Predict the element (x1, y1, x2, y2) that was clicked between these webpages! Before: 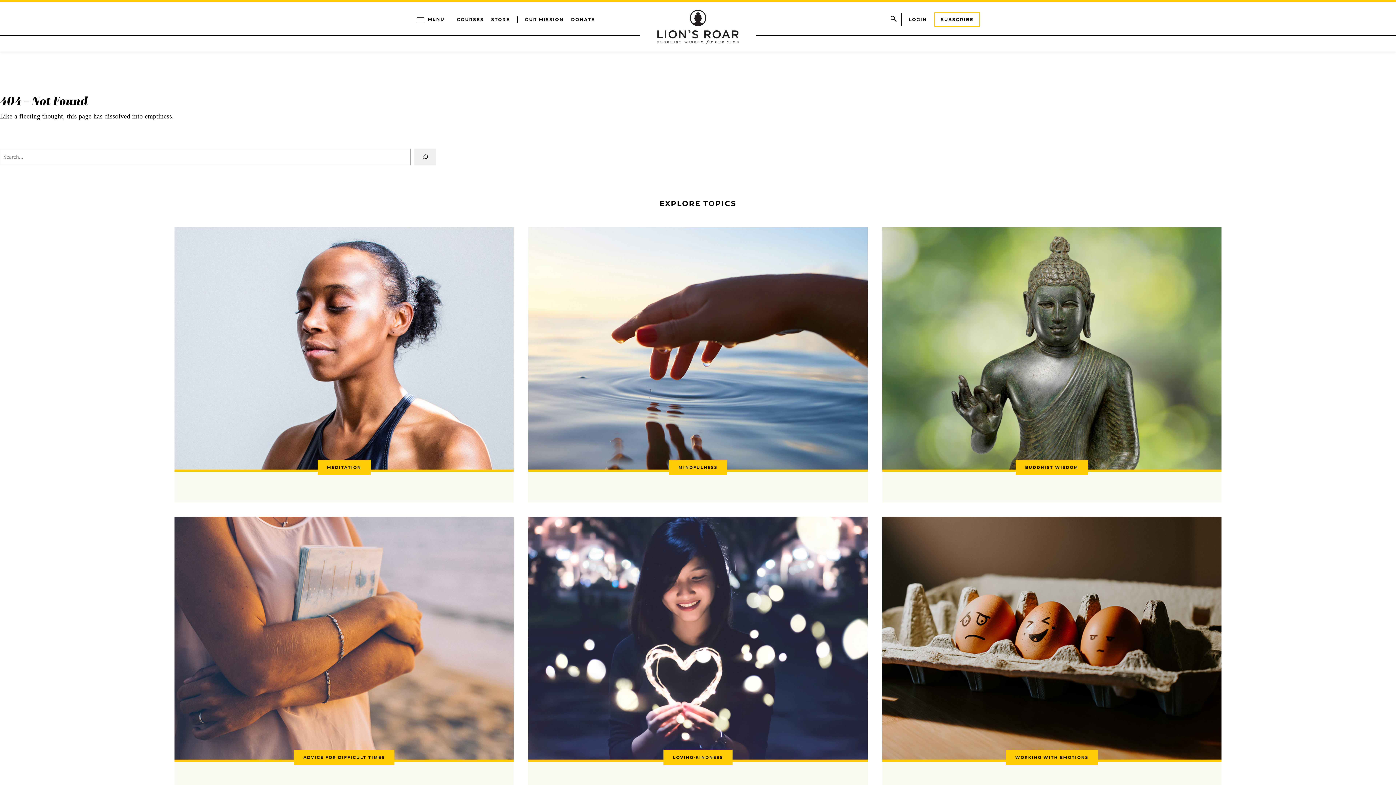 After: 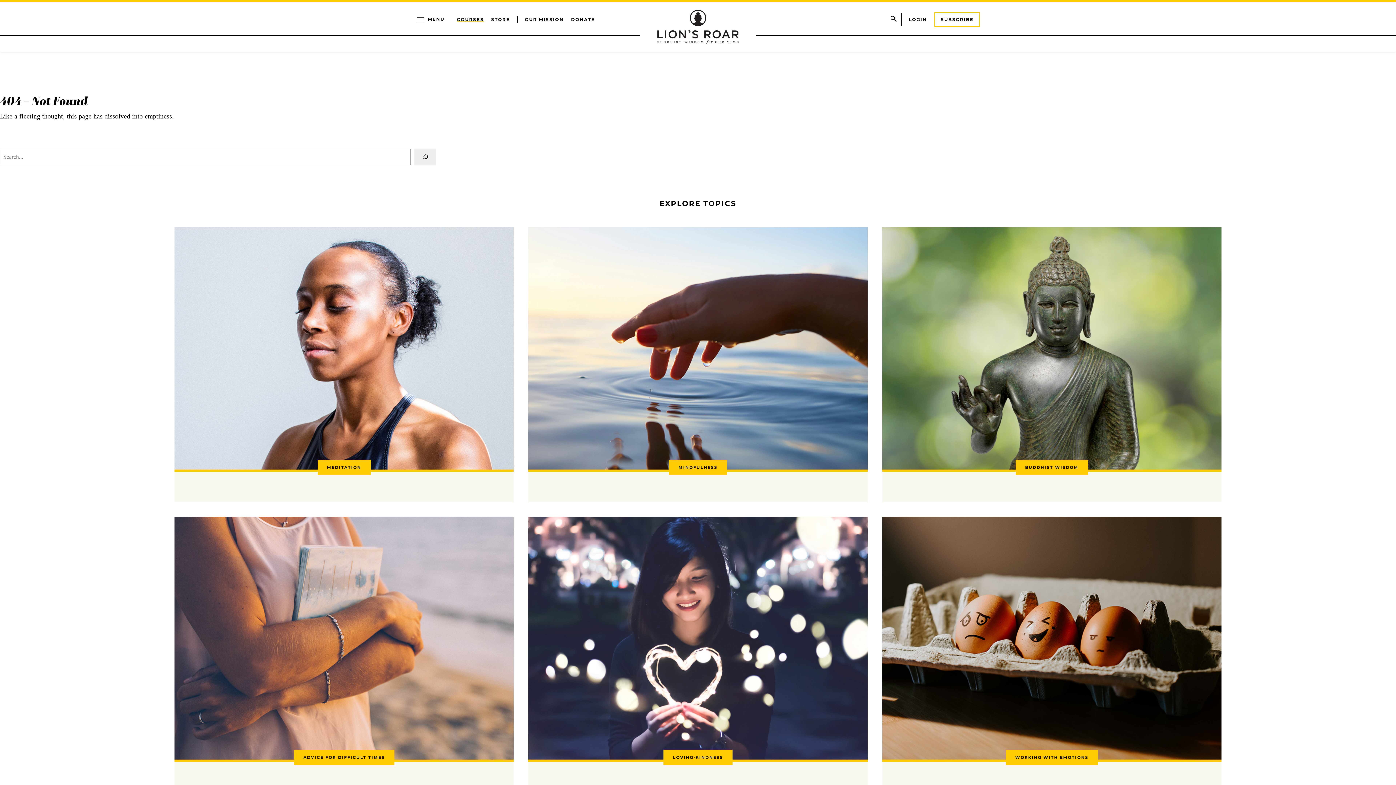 Action: bbox: (456, 16, 484, 22) label: COURSES